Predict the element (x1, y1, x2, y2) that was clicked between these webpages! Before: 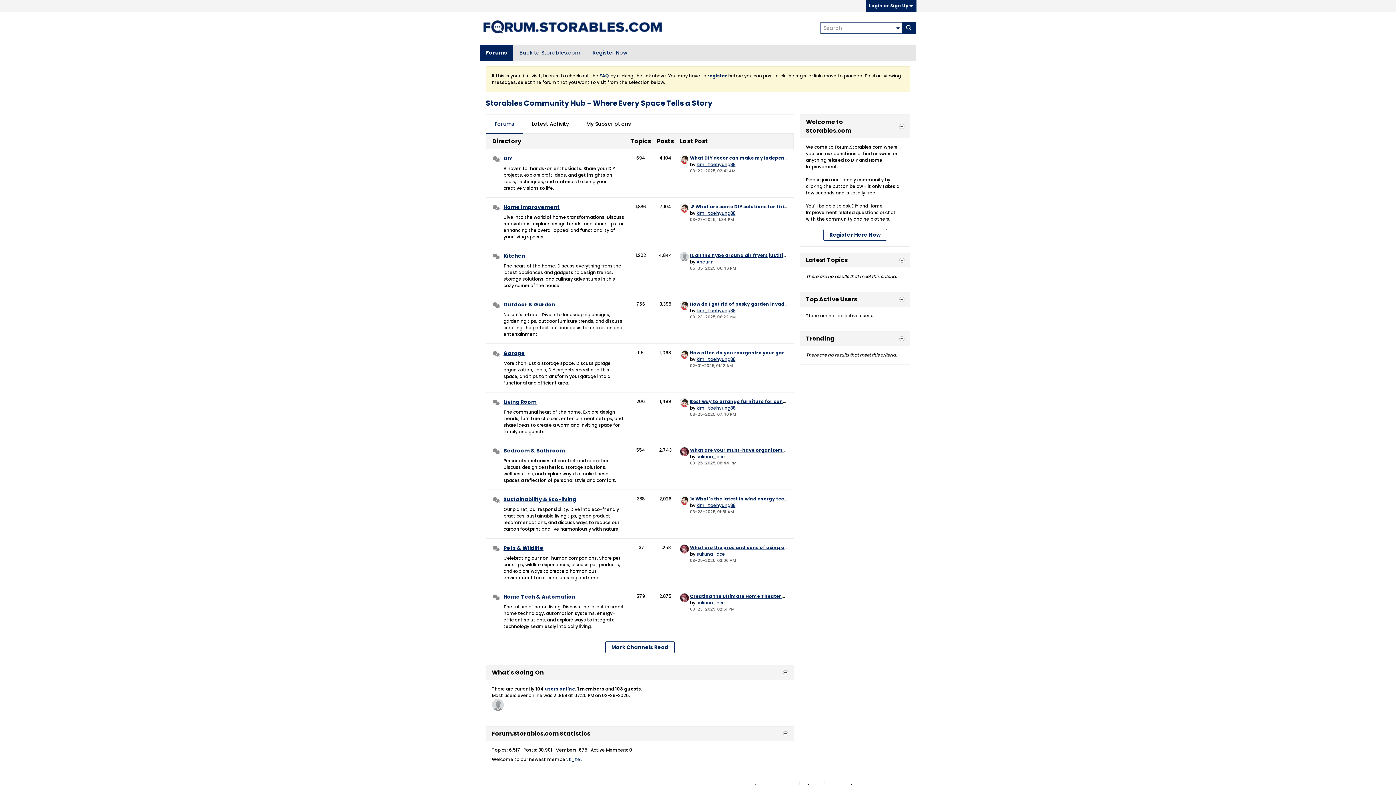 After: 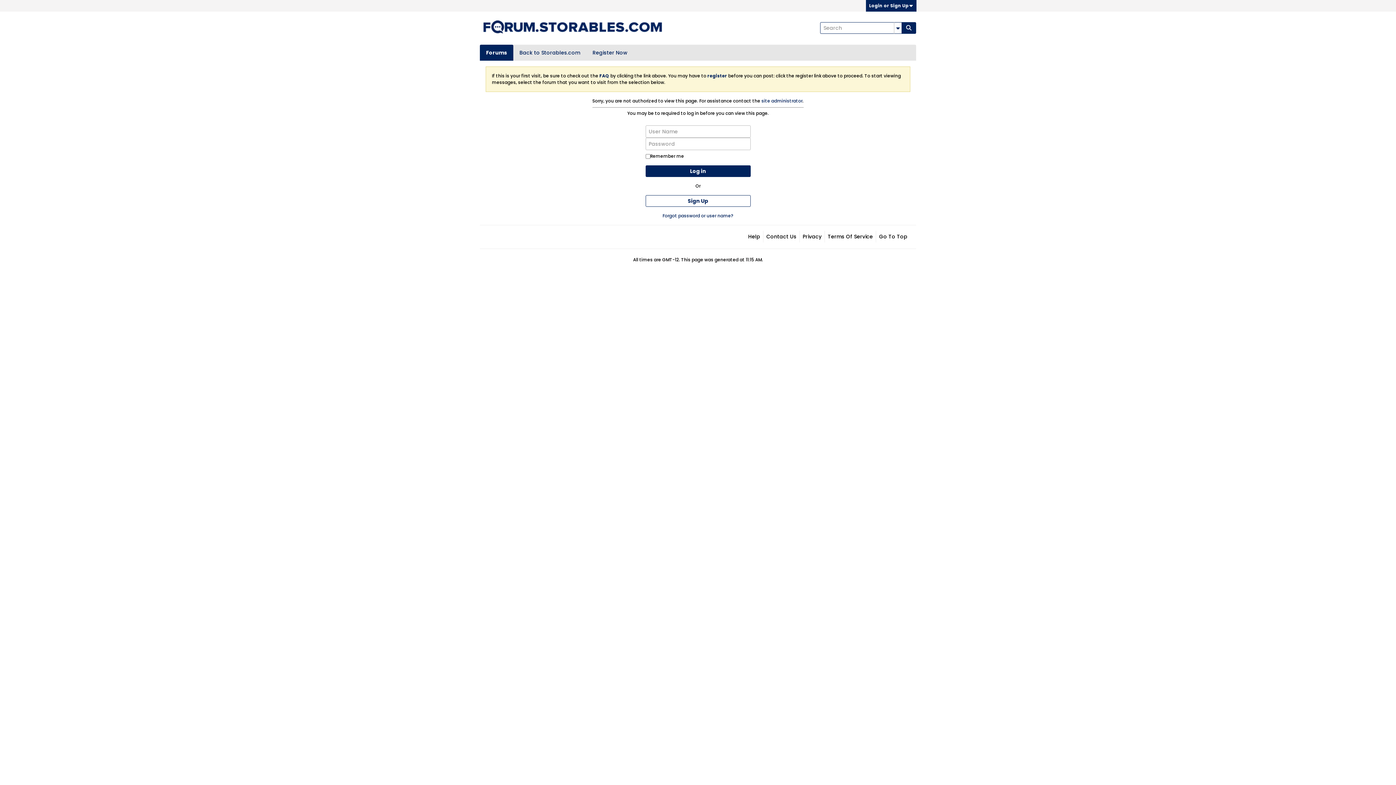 Action: bbox: (680, 154, 688, 163)